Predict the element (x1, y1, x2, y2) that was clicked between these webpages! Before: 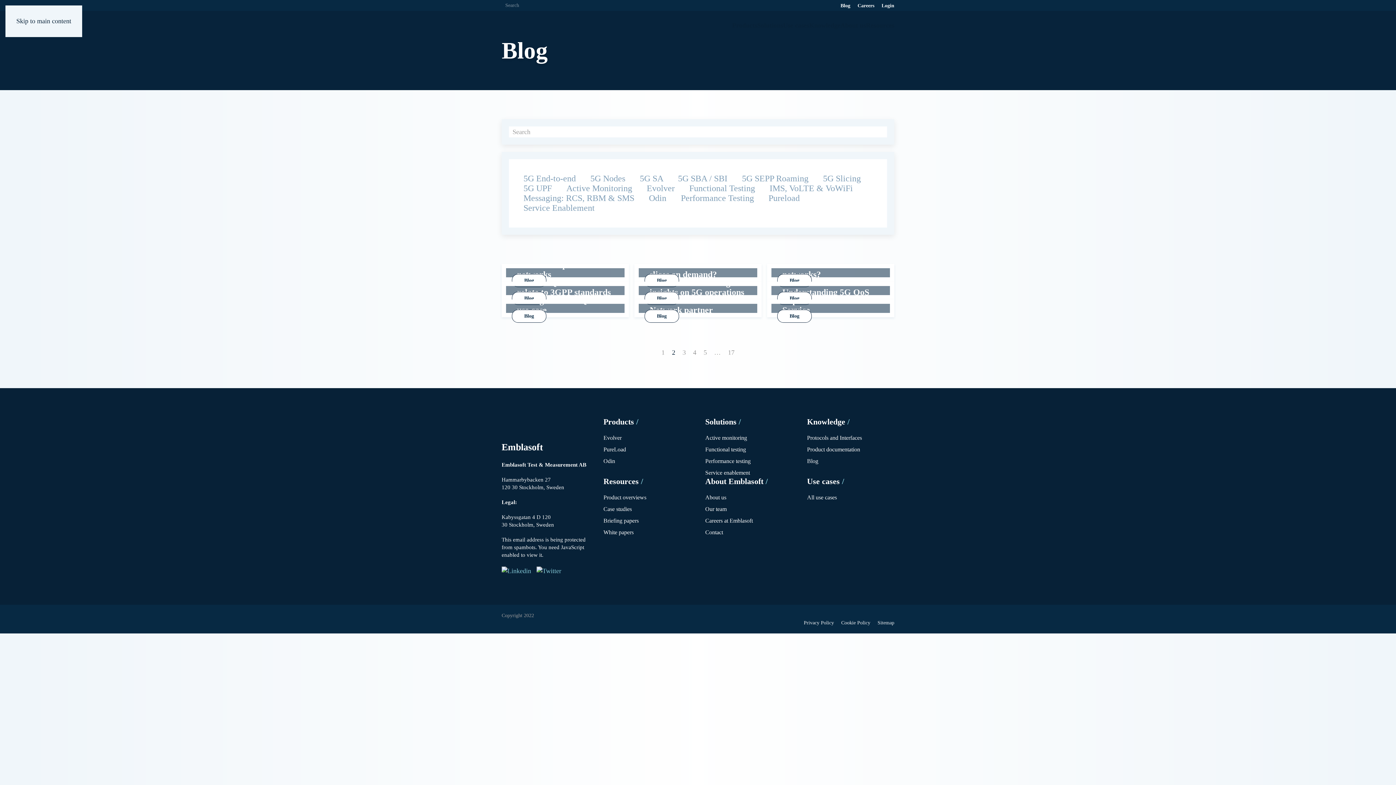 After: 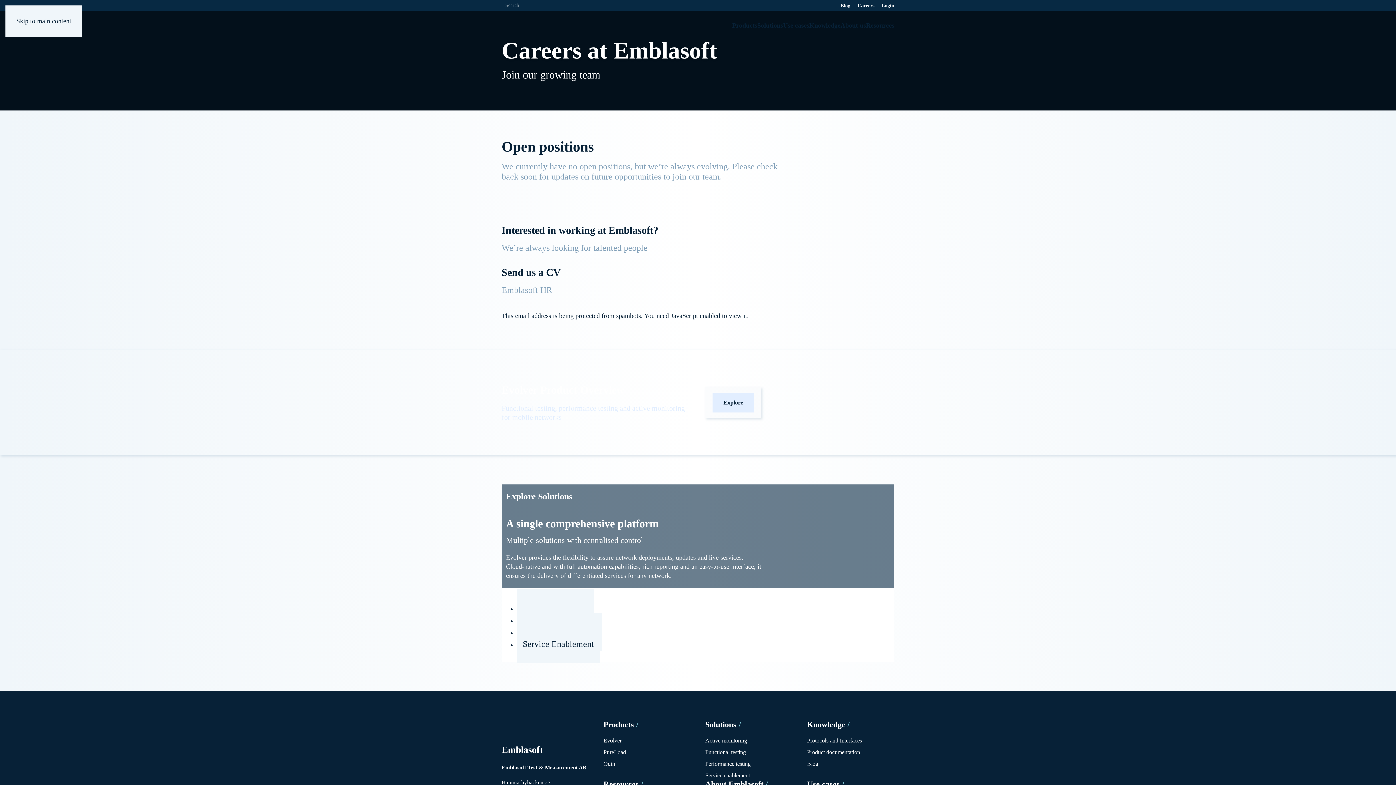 Action: label: Careers bbox: (857, 2, 874, 8)